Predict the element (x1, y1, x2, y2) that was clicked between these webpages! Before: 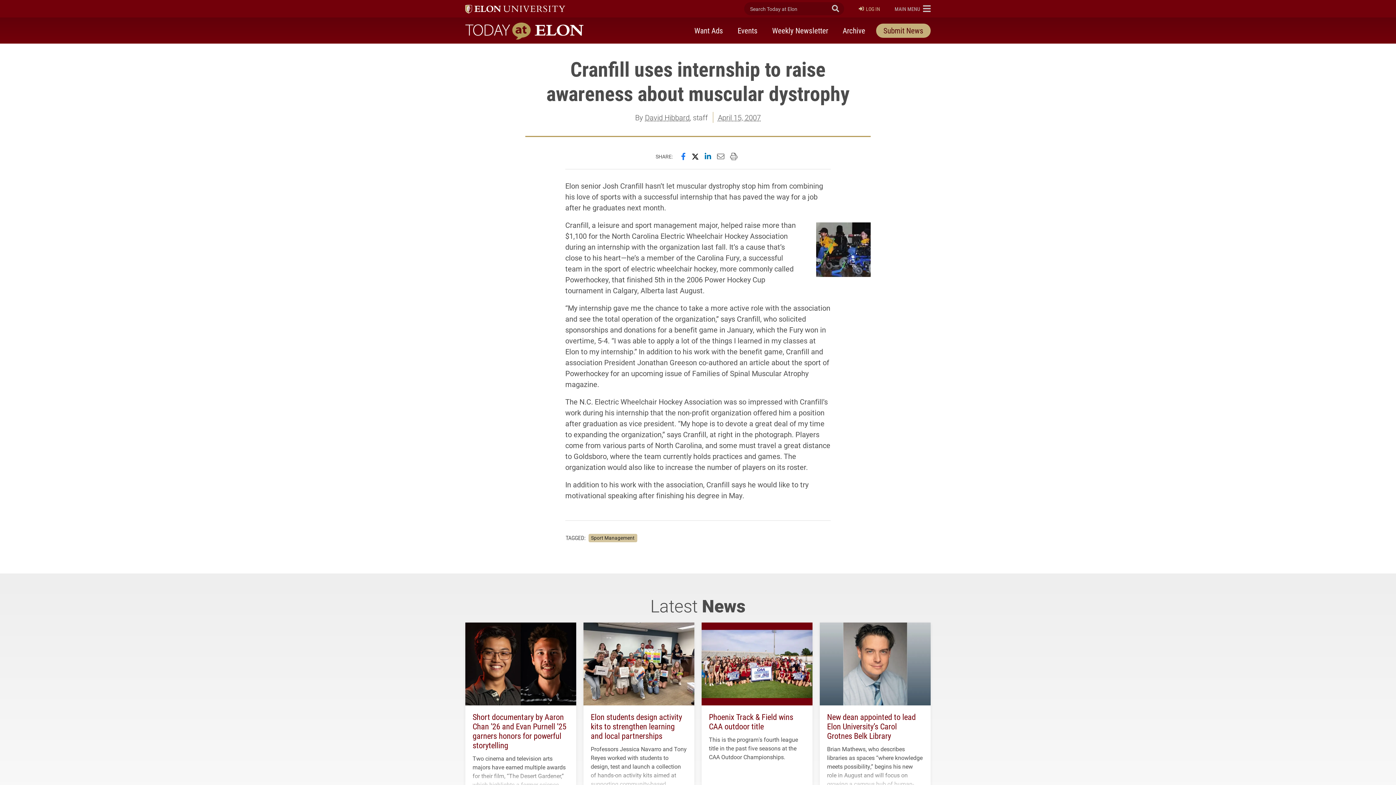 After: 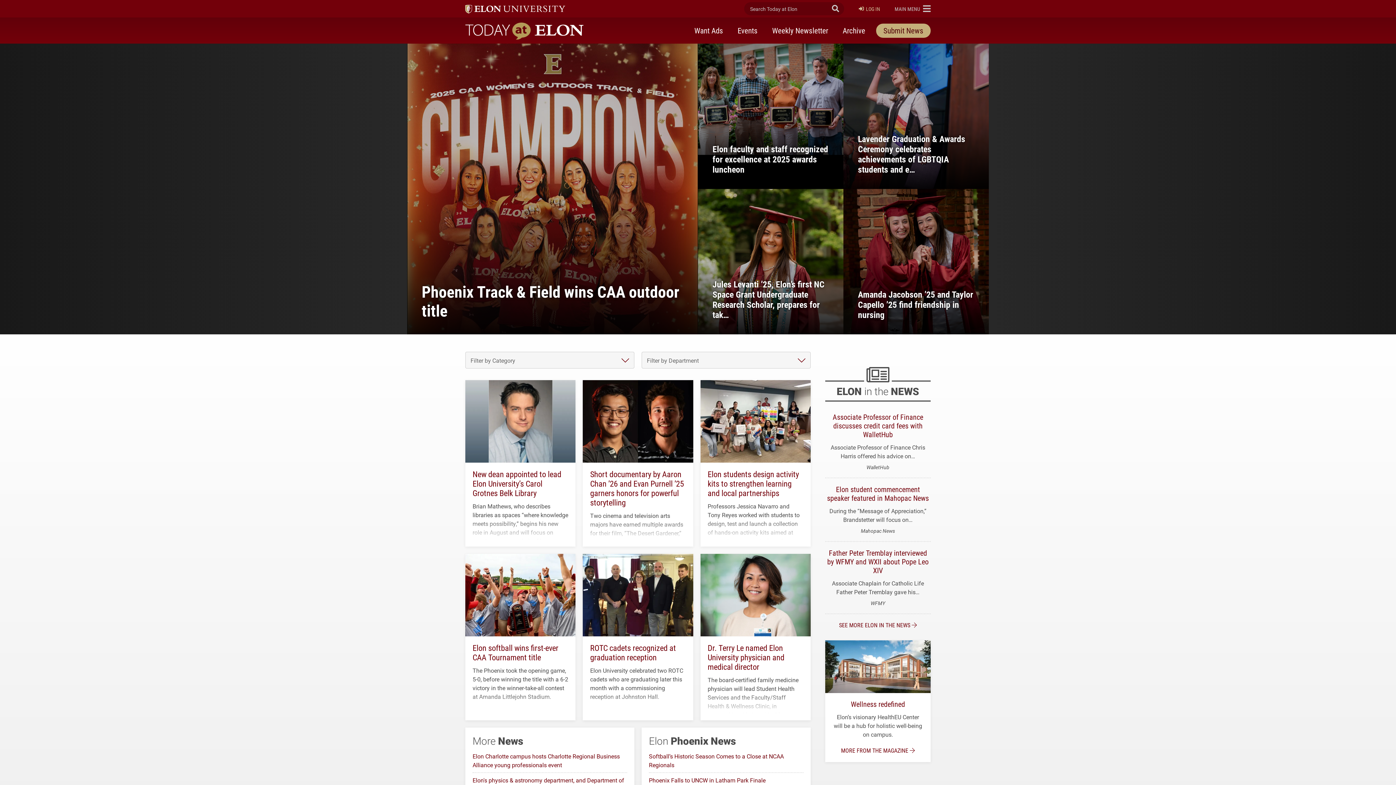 Action: label: Today at Elon home bbox: (465, 21, 583, 39)